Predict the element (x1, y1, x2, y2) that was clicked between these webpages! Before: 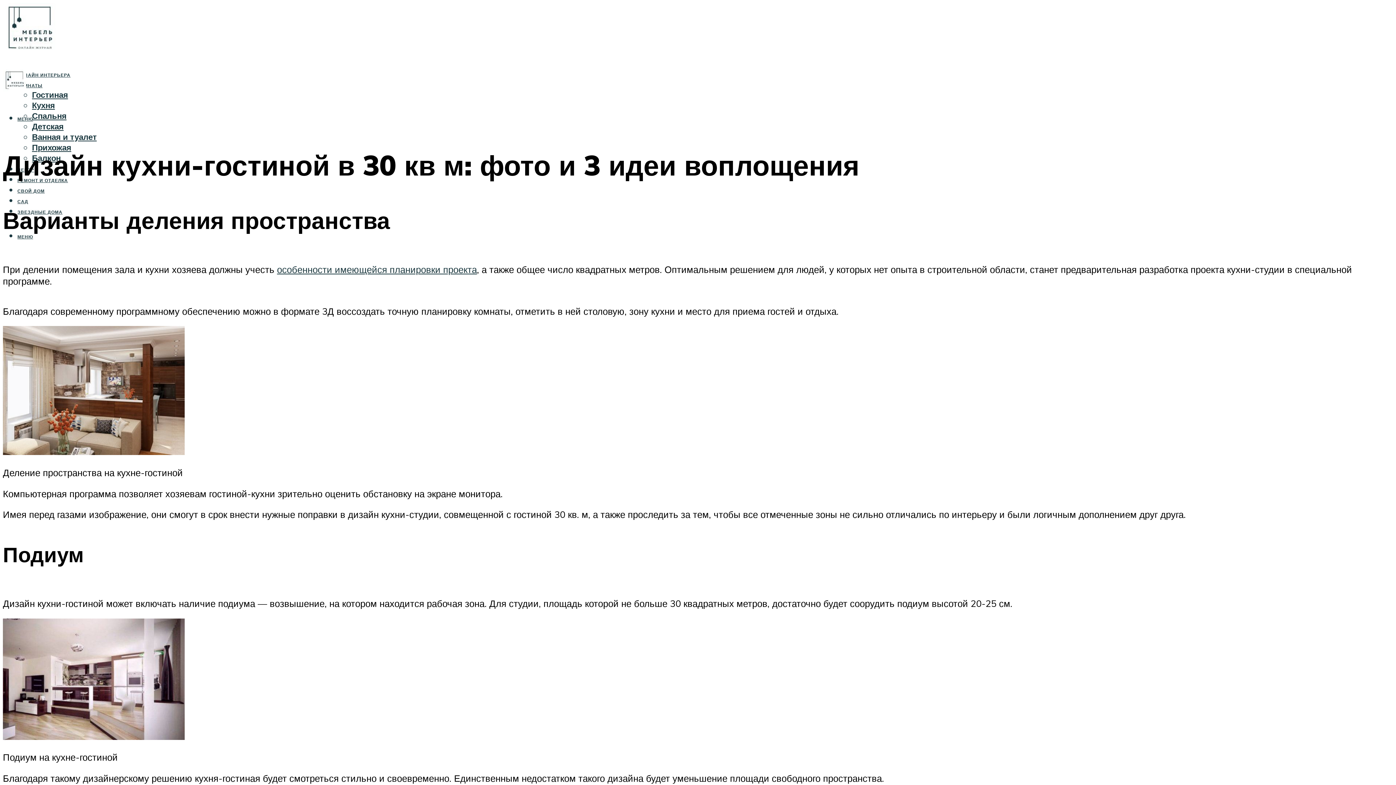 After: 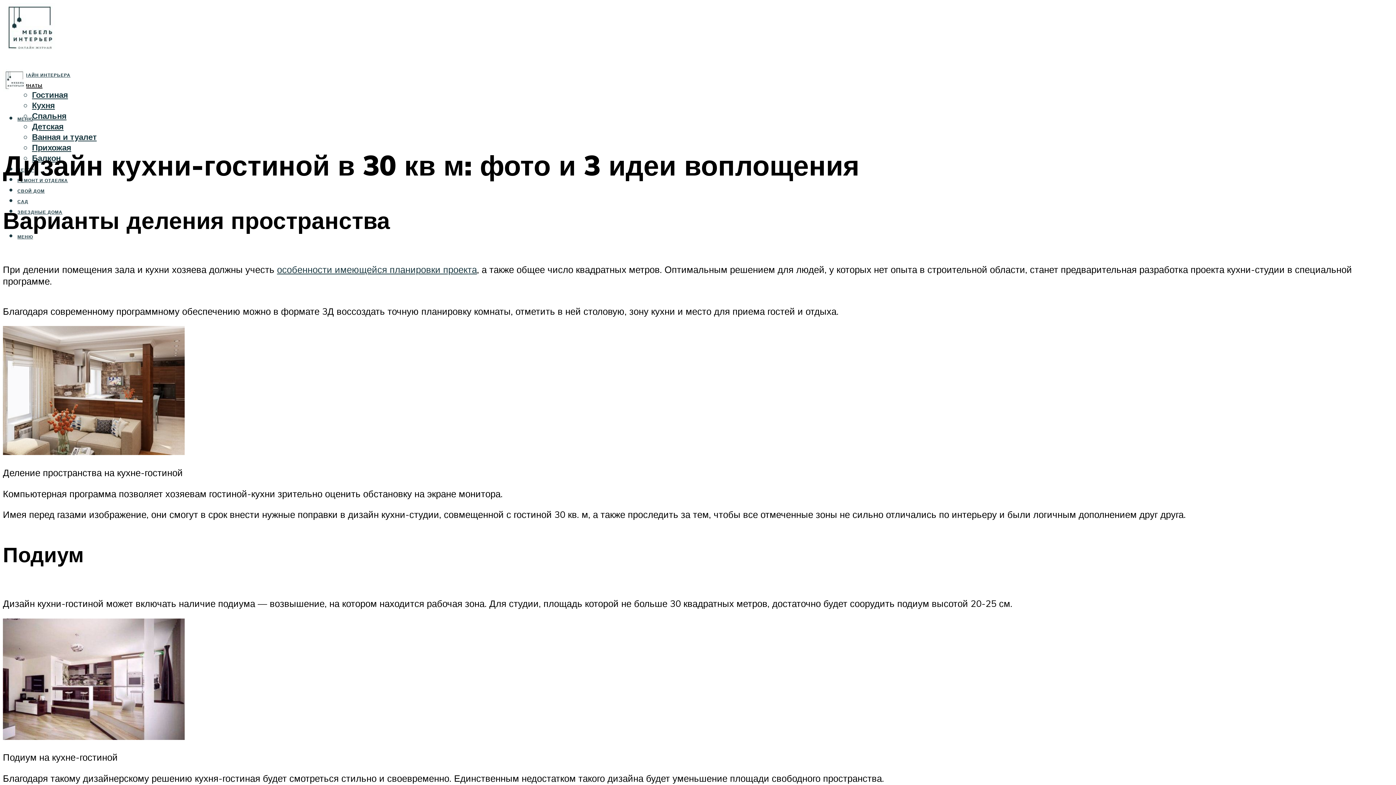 Action: bbox: (17, 83, 42, 88) label: КОМНАТЫ